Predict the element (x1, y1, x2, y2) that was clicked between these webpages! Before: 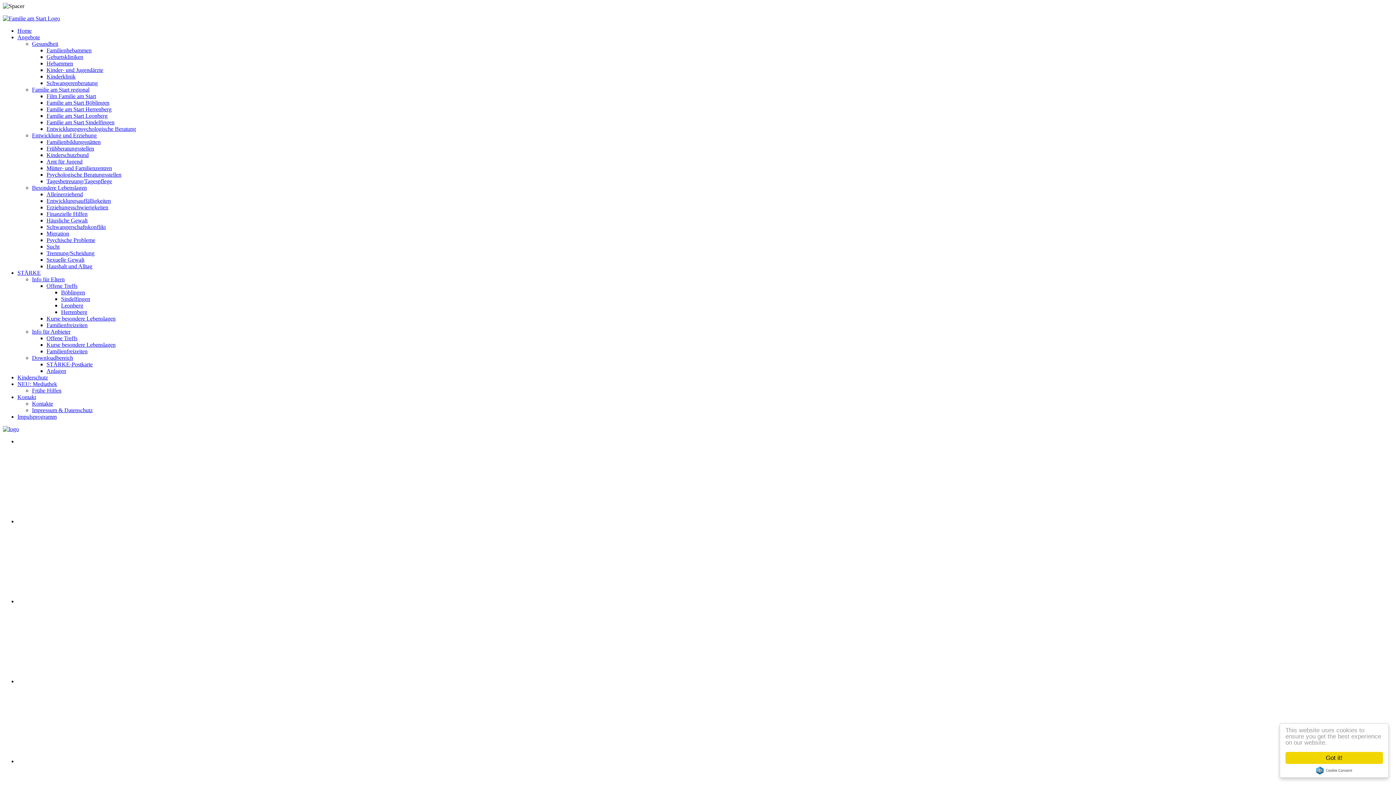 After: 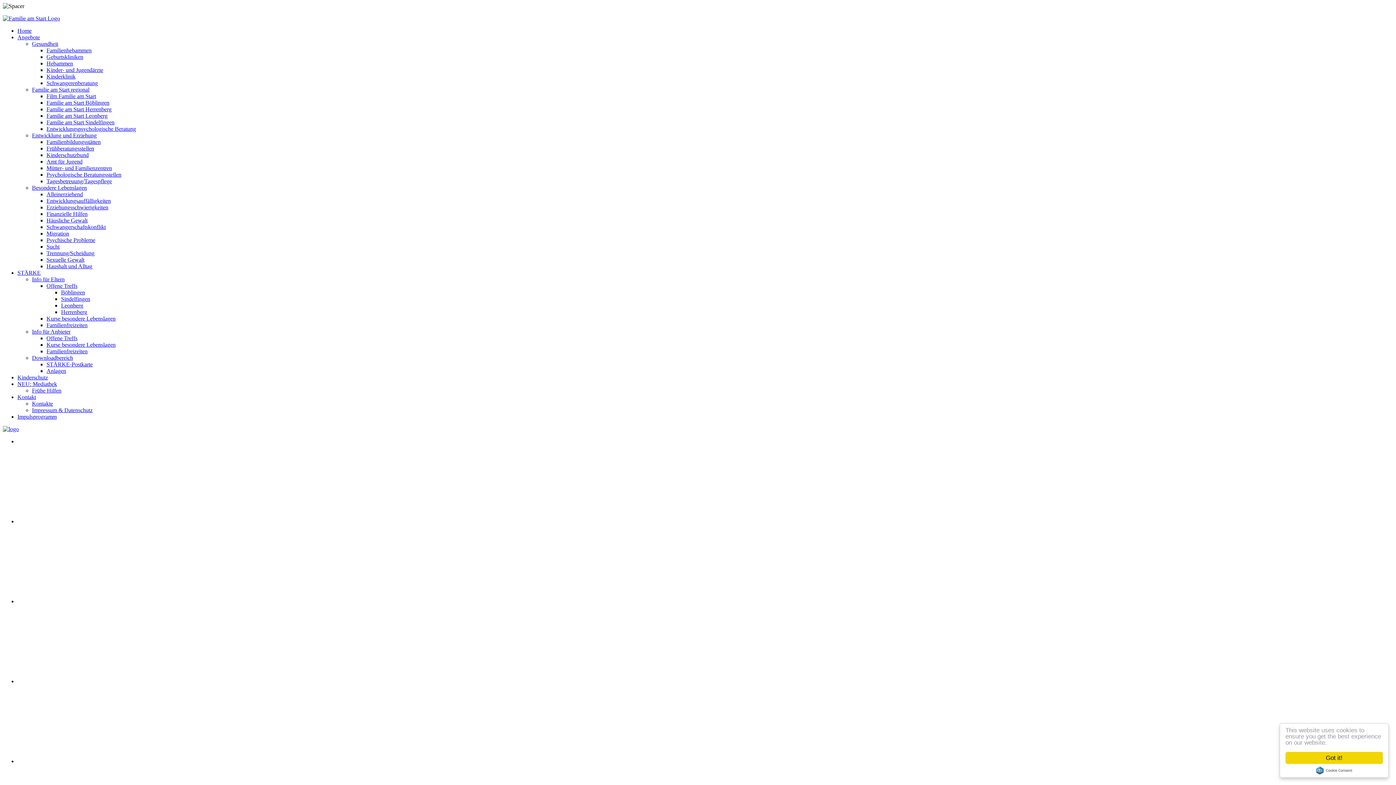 Action: label: Hebammen bbox: (46, 60, 73, 66)